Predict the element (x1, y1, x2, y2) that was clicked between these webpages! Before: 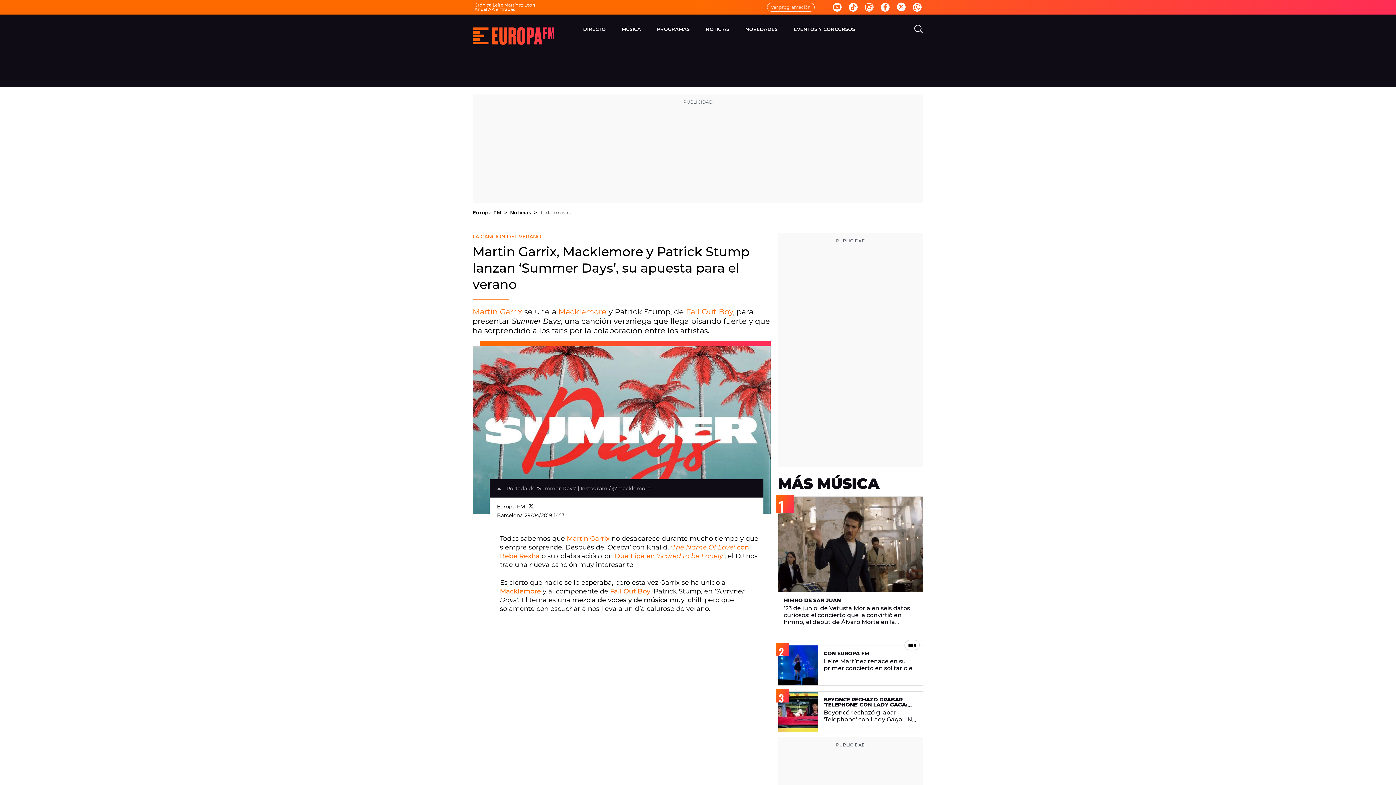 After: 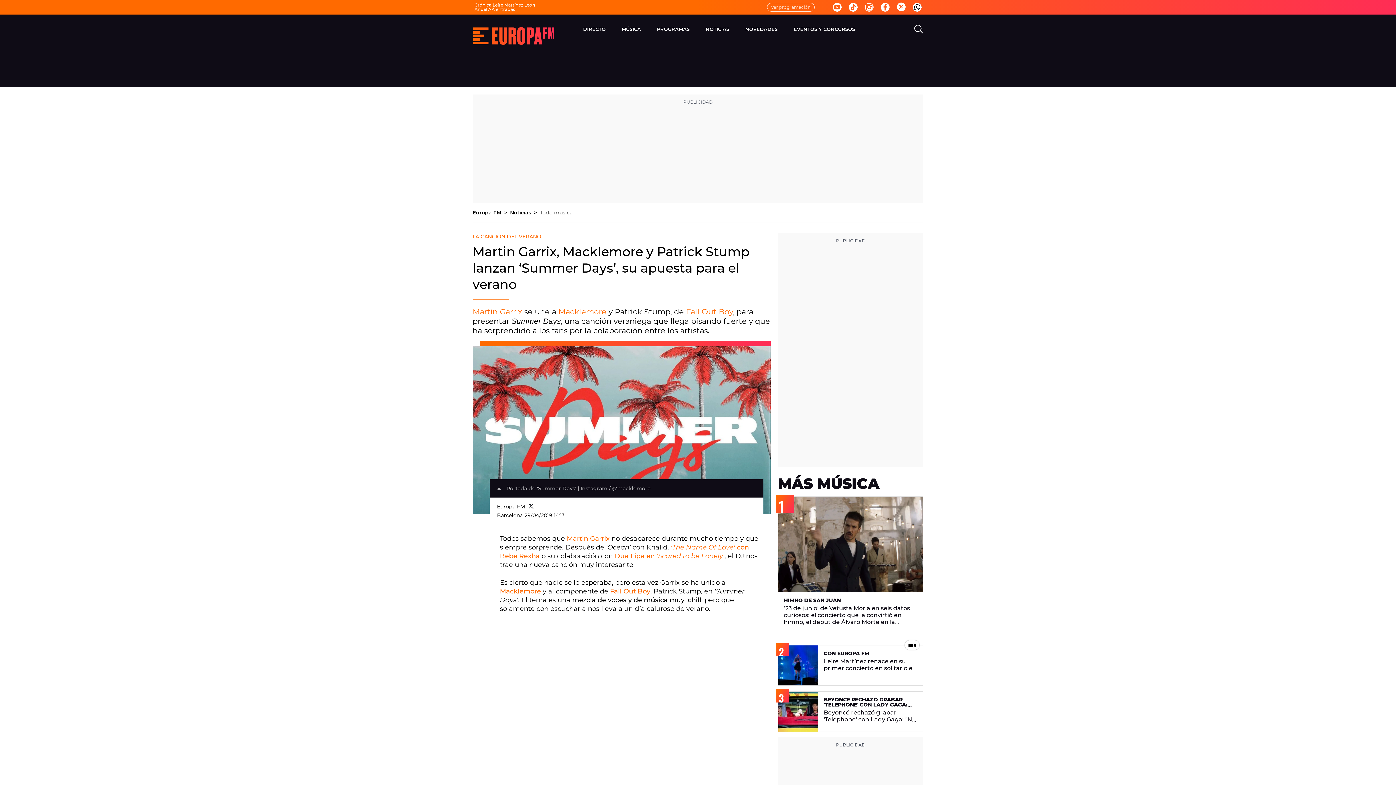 Action: bbox: (913, 2, 921, 11)